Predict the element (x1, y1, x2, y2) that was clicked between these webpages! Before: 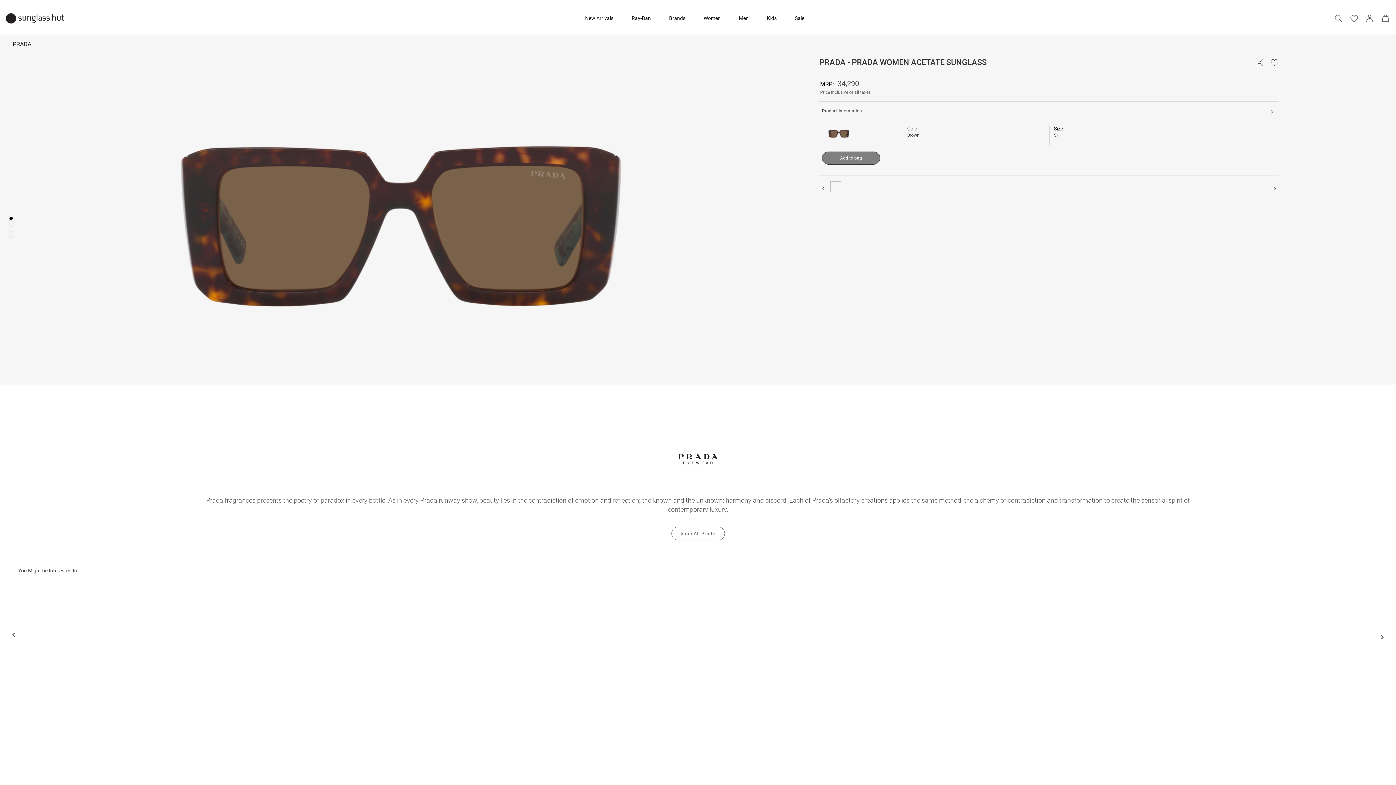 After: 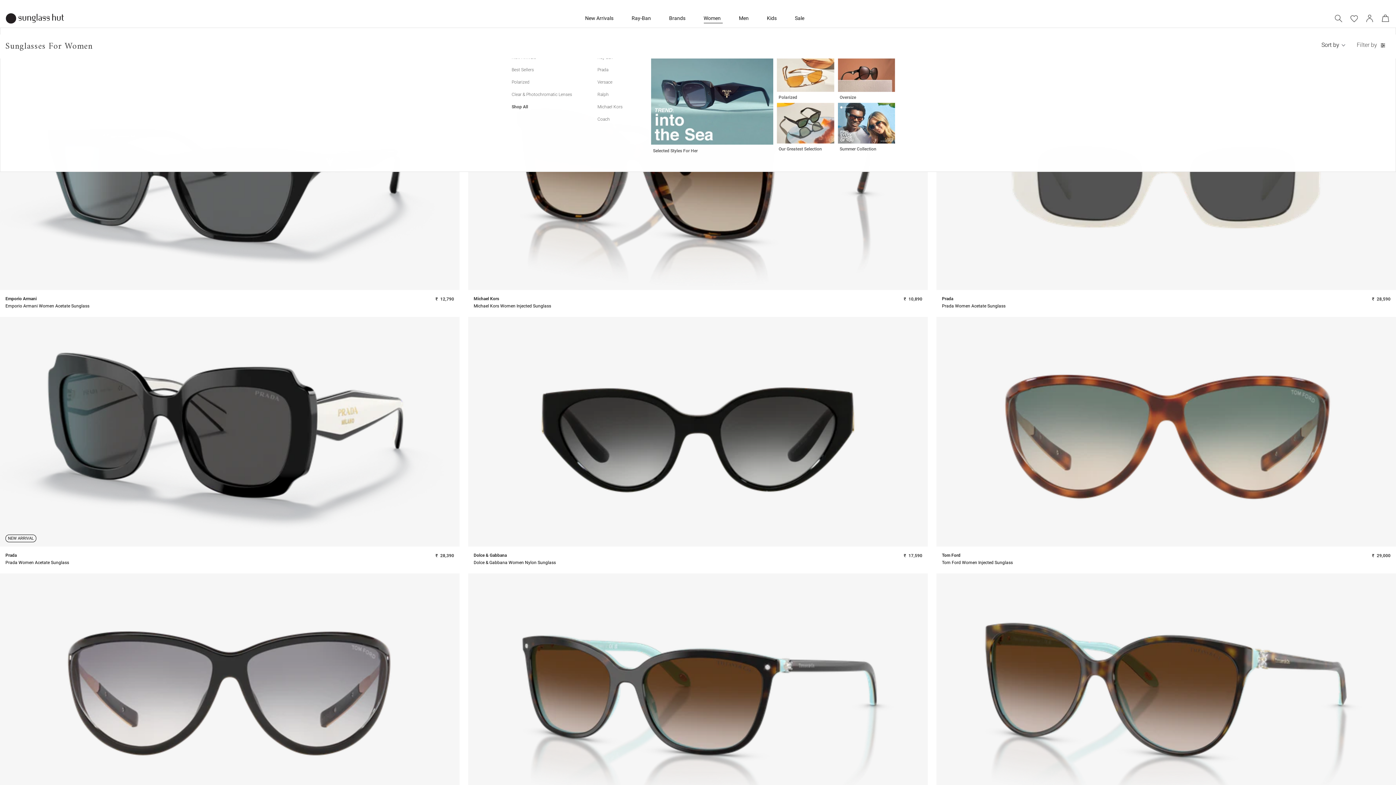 Action: bbox: (703, 14, 722, 22) label: Women